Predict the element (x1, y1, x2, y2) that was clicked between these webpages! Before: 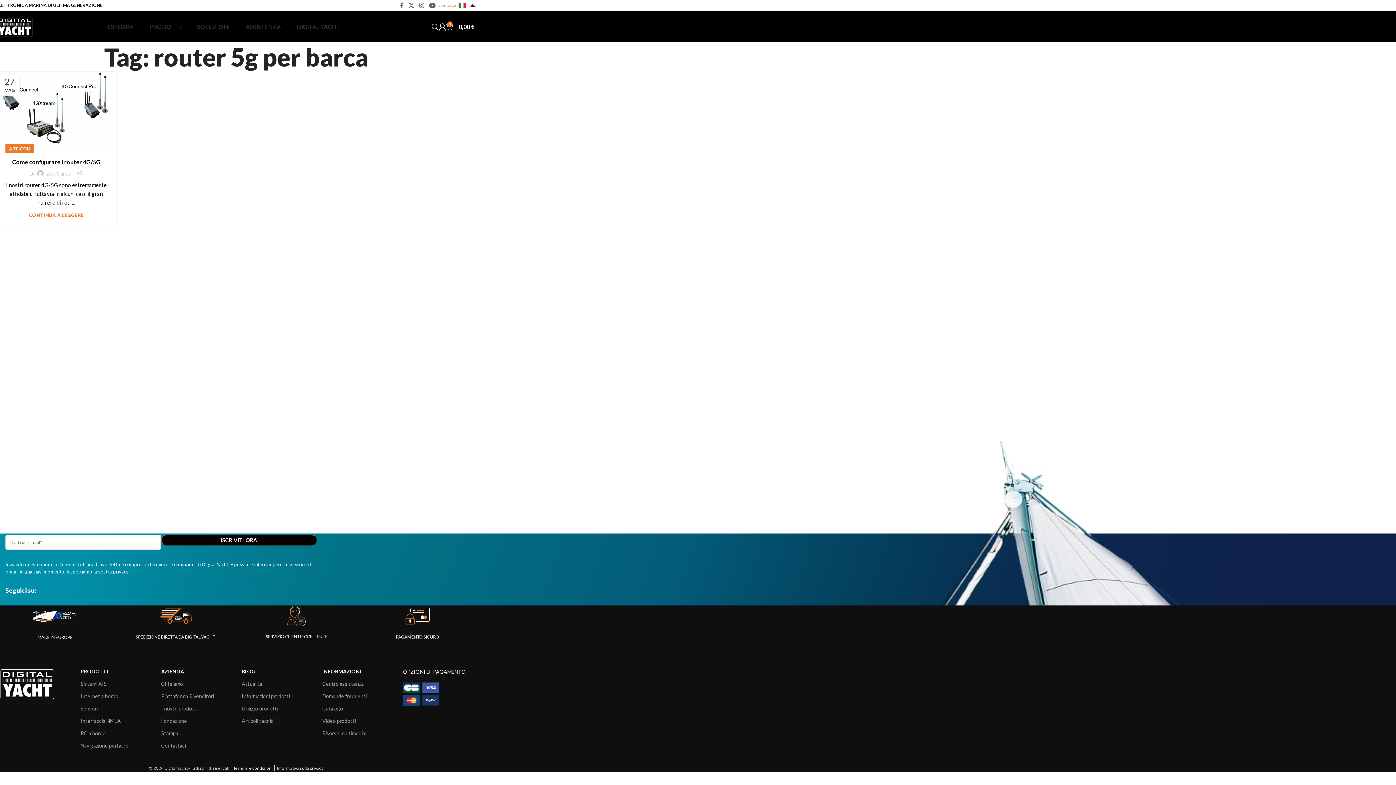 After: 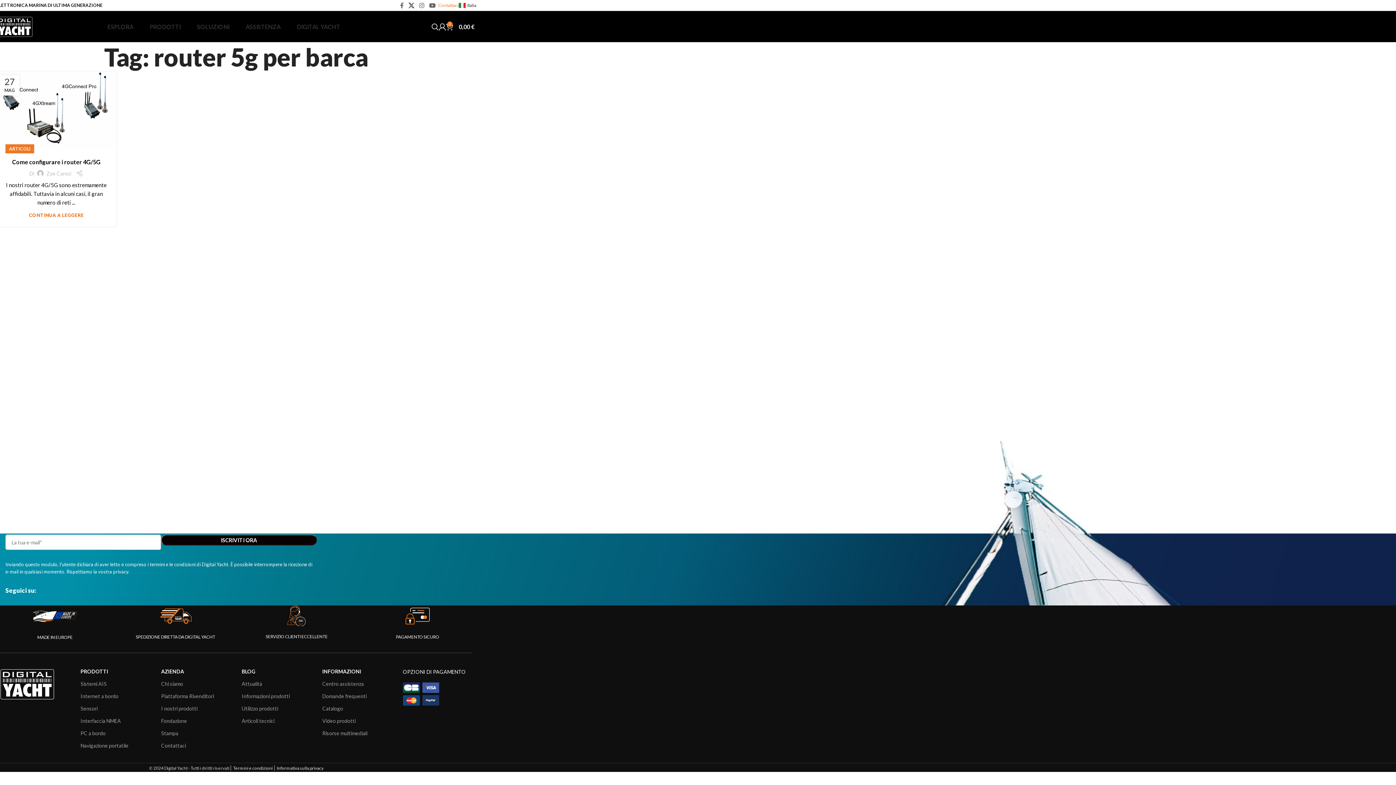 Action: label: X social link bbox: (406, 0, 416, 10)